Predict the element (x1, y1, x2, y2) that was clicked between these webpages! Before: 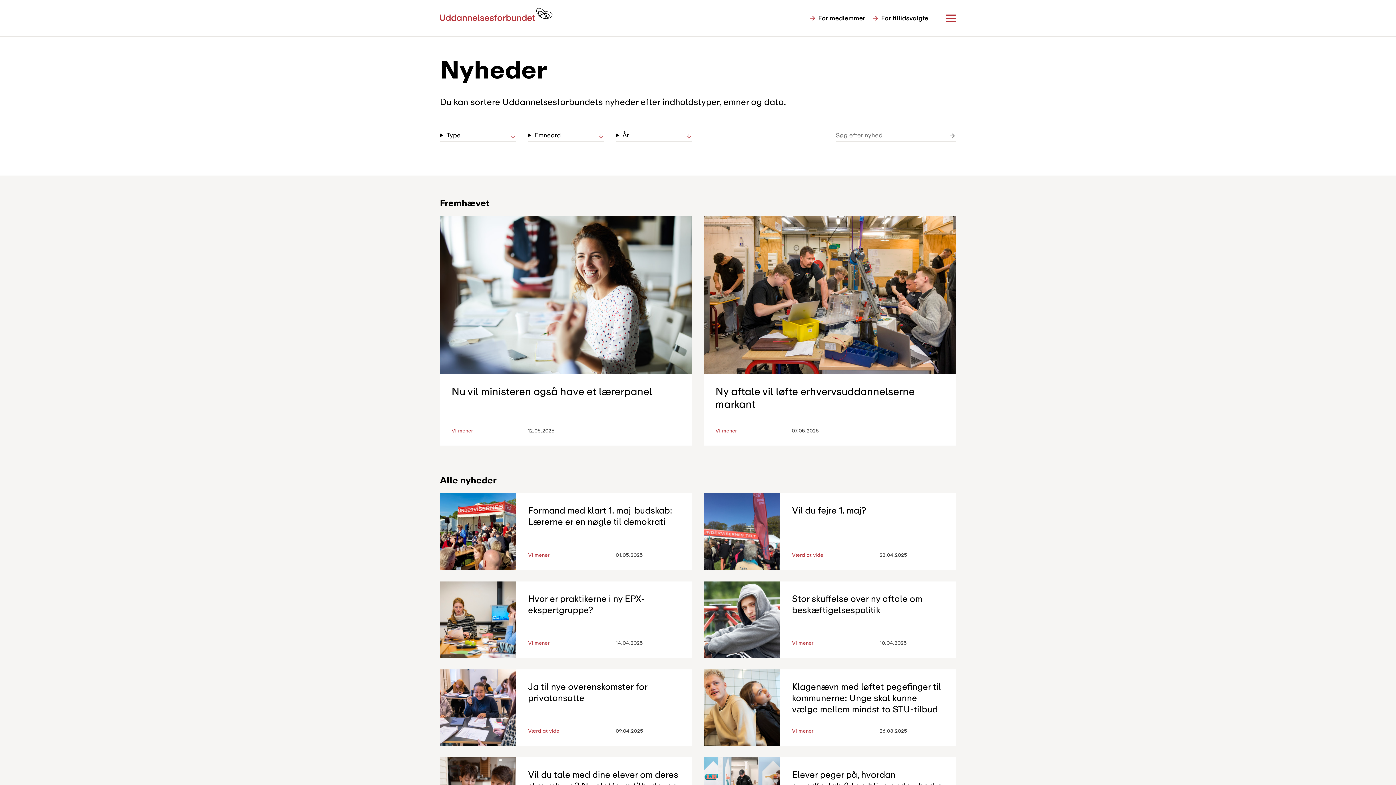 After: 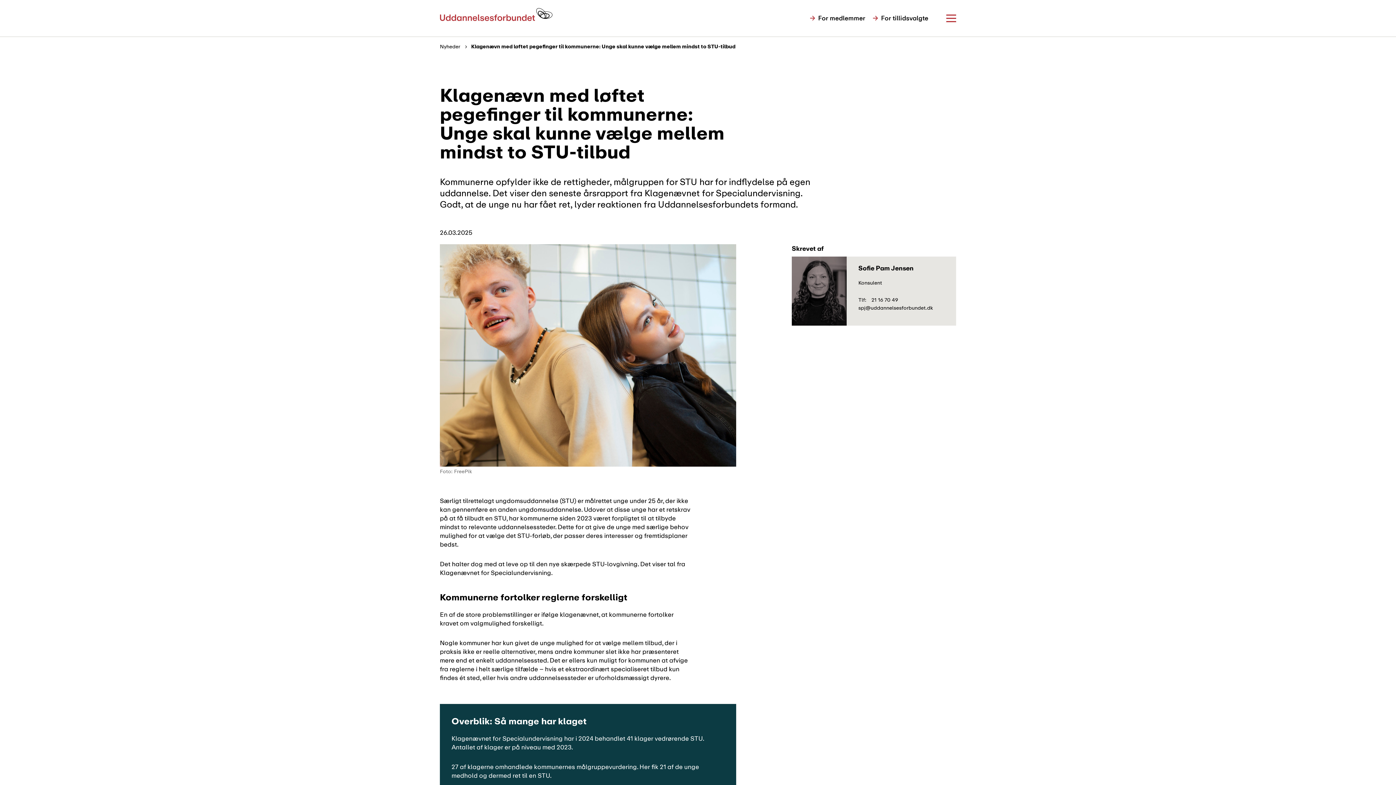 Action: label: Klagenævn med løftet pegefinger til kommunerne: Unge skal kunne vælge mellem mindst to STU-tilbud
Vi mener
26.03.2025 bbox: (704, 670, 956, 746)